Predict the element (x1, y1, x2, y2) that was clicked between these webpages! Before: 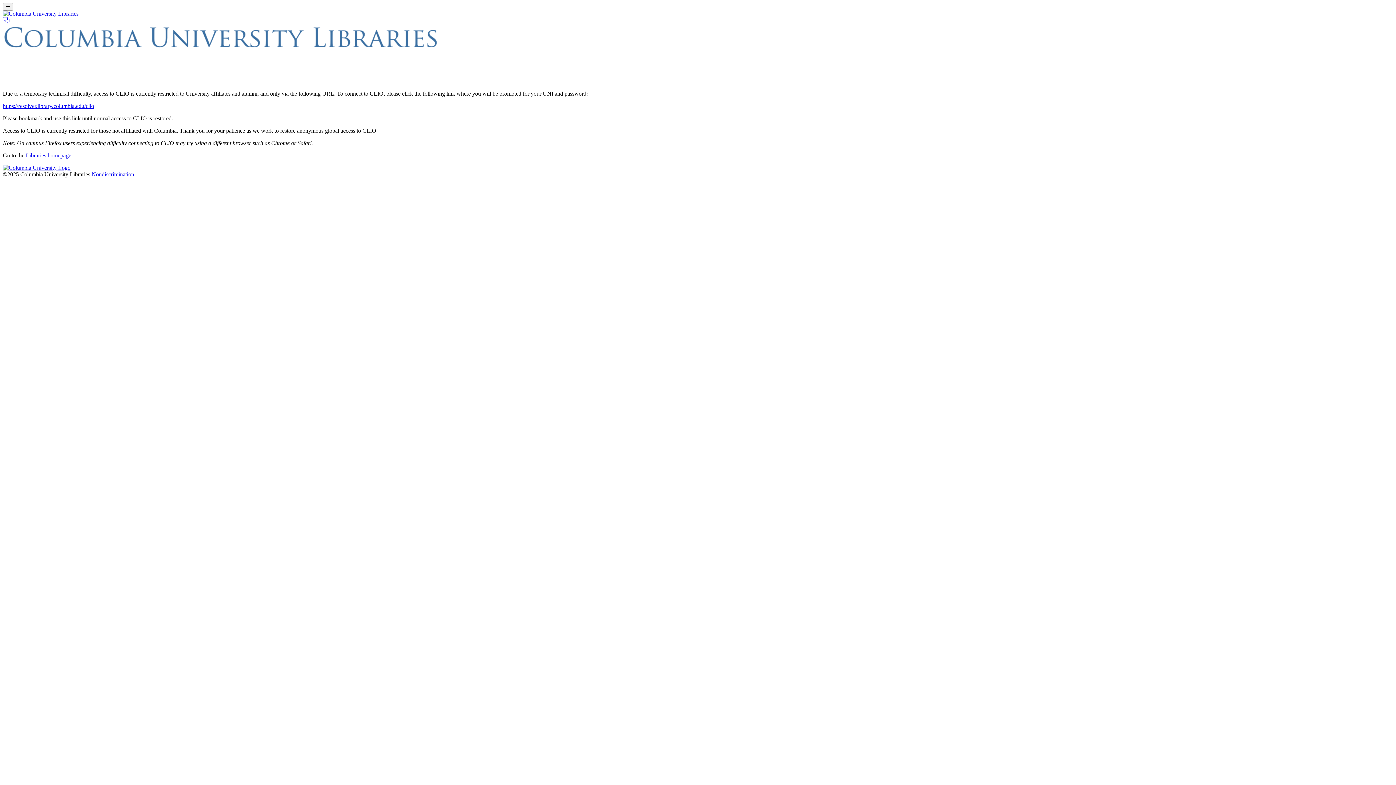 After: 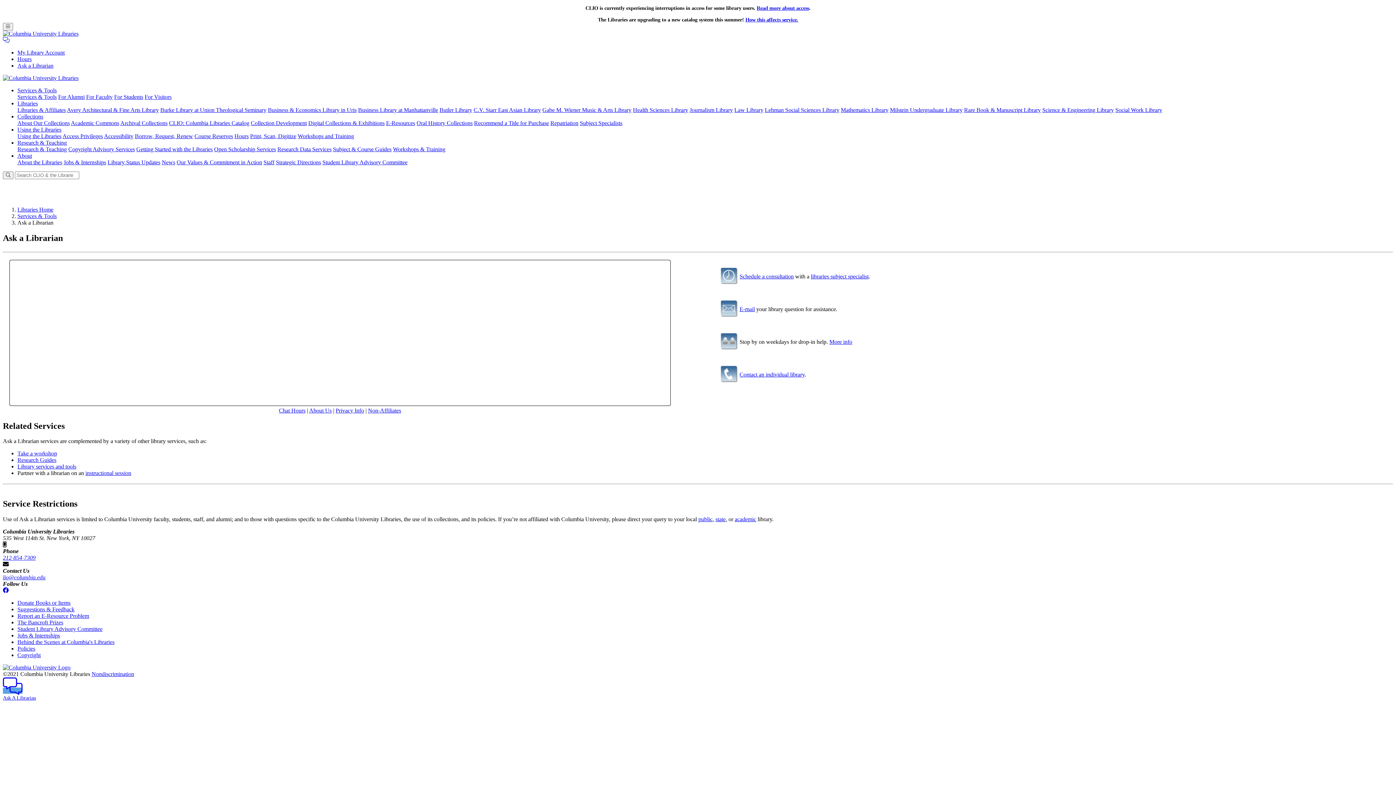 Action: bbox: (2, 17, 9, 23)